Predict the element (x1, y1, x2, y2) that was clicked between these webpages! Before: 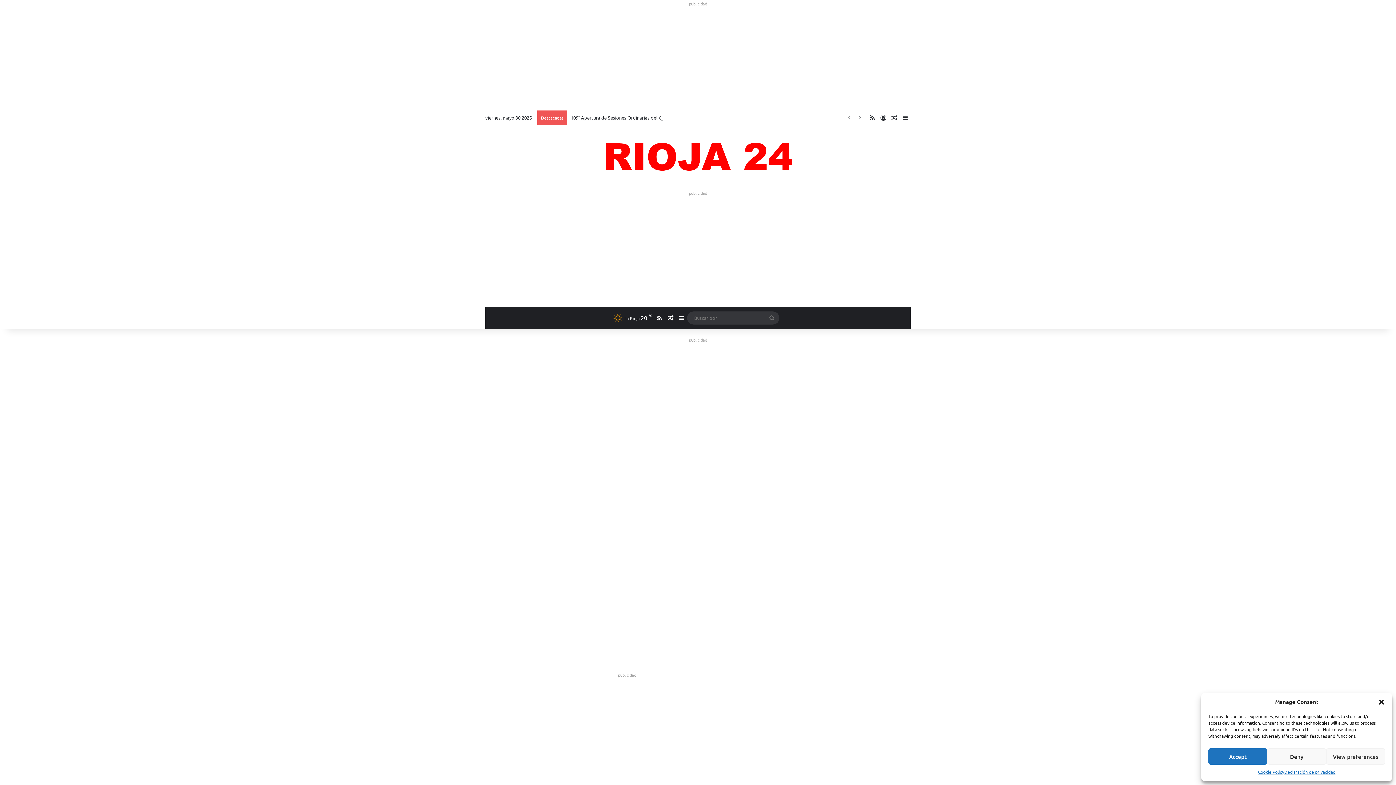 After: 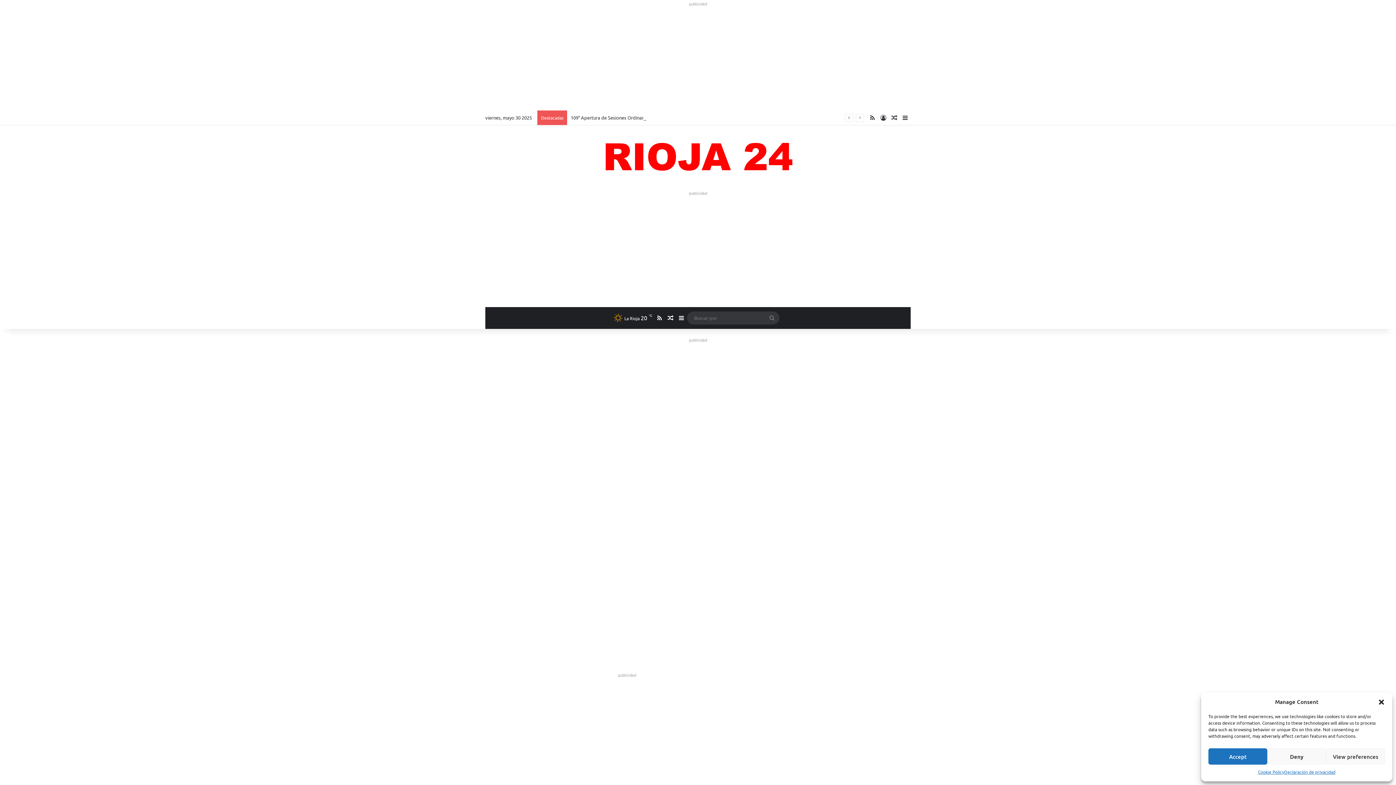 Action: bbox: (889, 110, 900, 125) label: Publicación al azar